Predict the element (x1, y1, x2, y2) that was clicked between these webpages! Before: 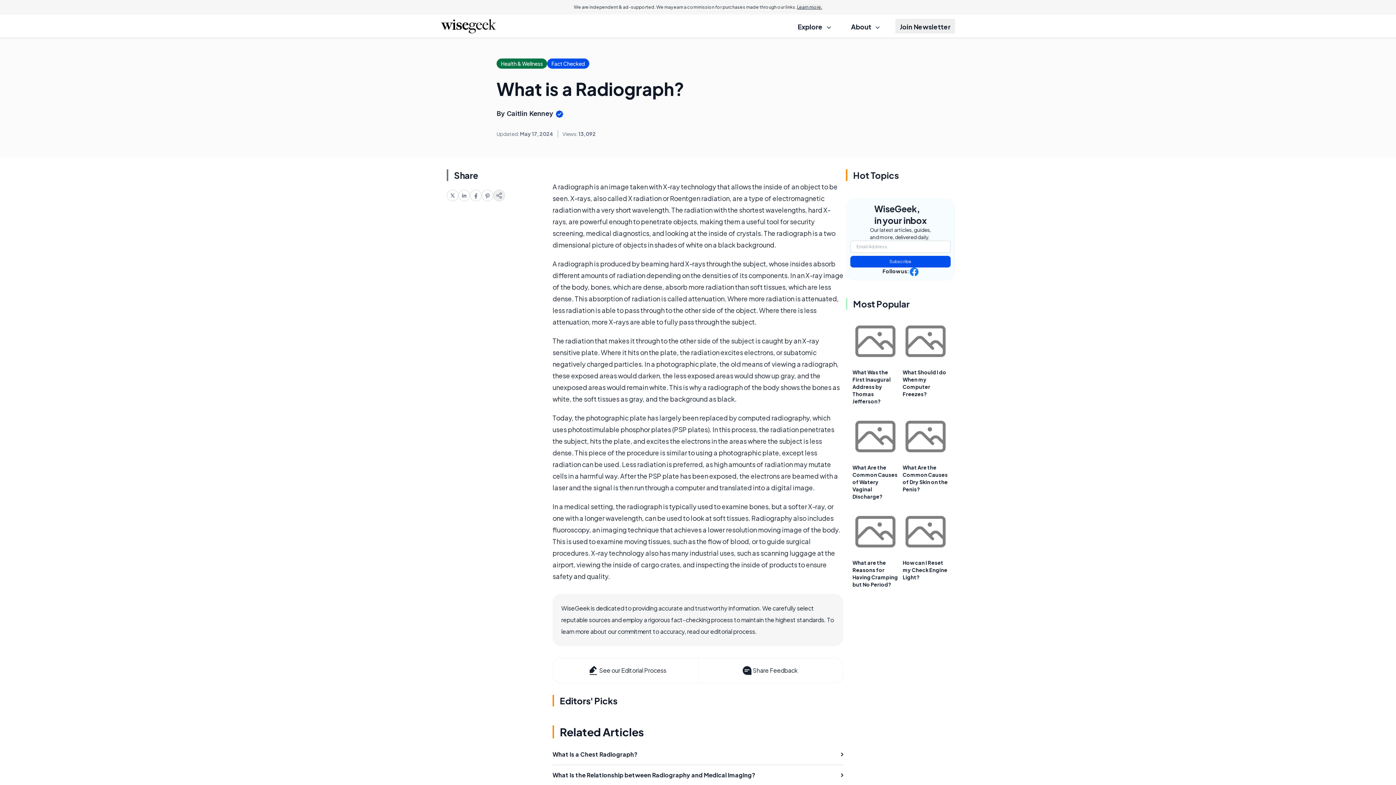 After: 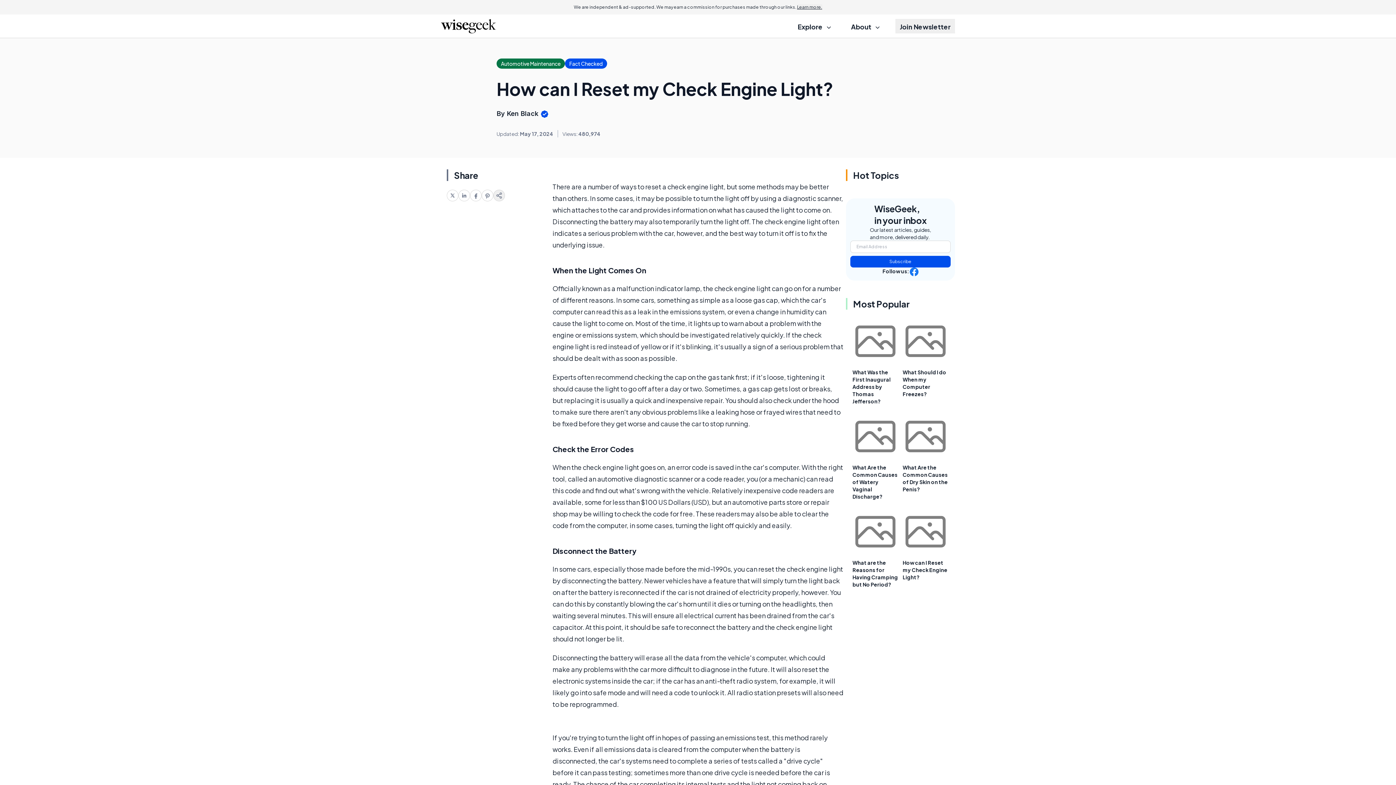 Action: bbox: (902, 509, 948, 554)